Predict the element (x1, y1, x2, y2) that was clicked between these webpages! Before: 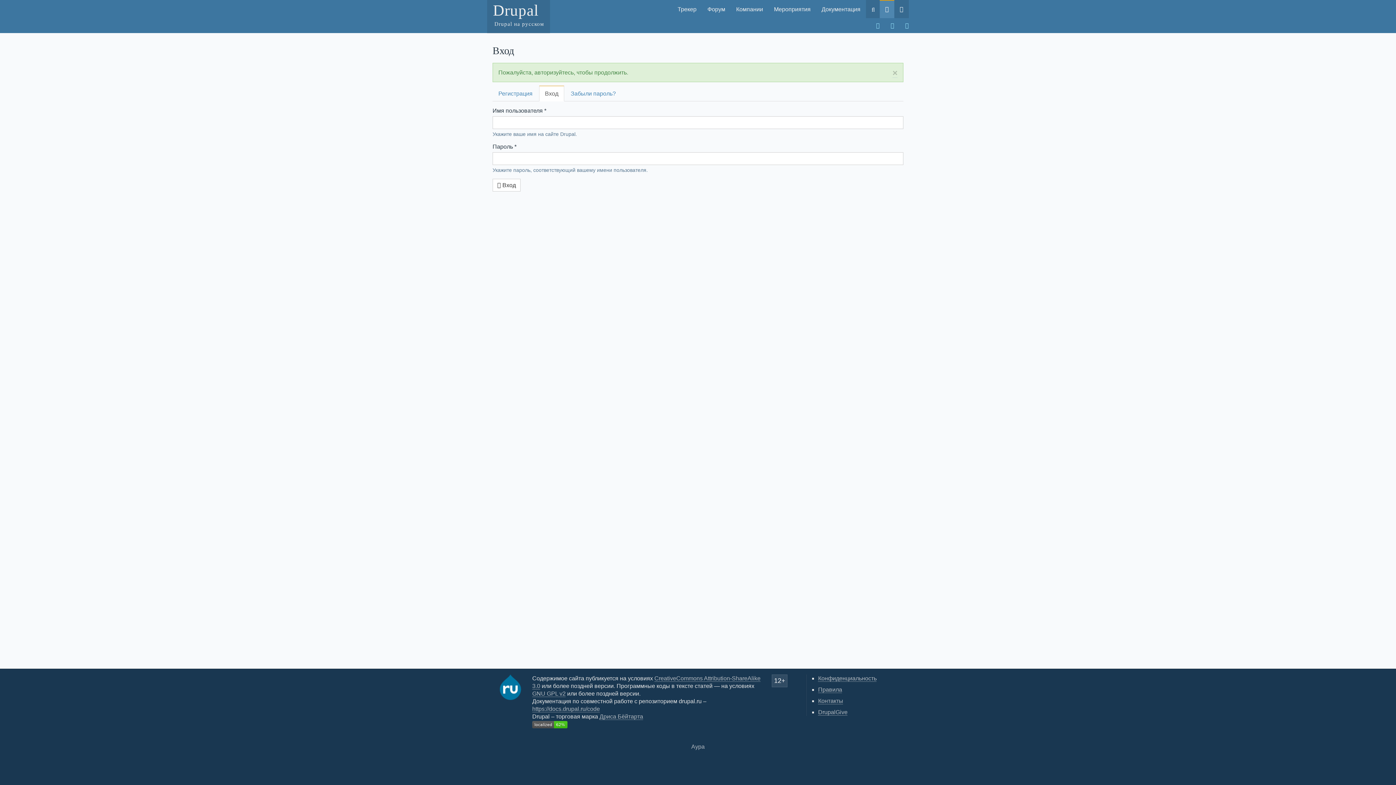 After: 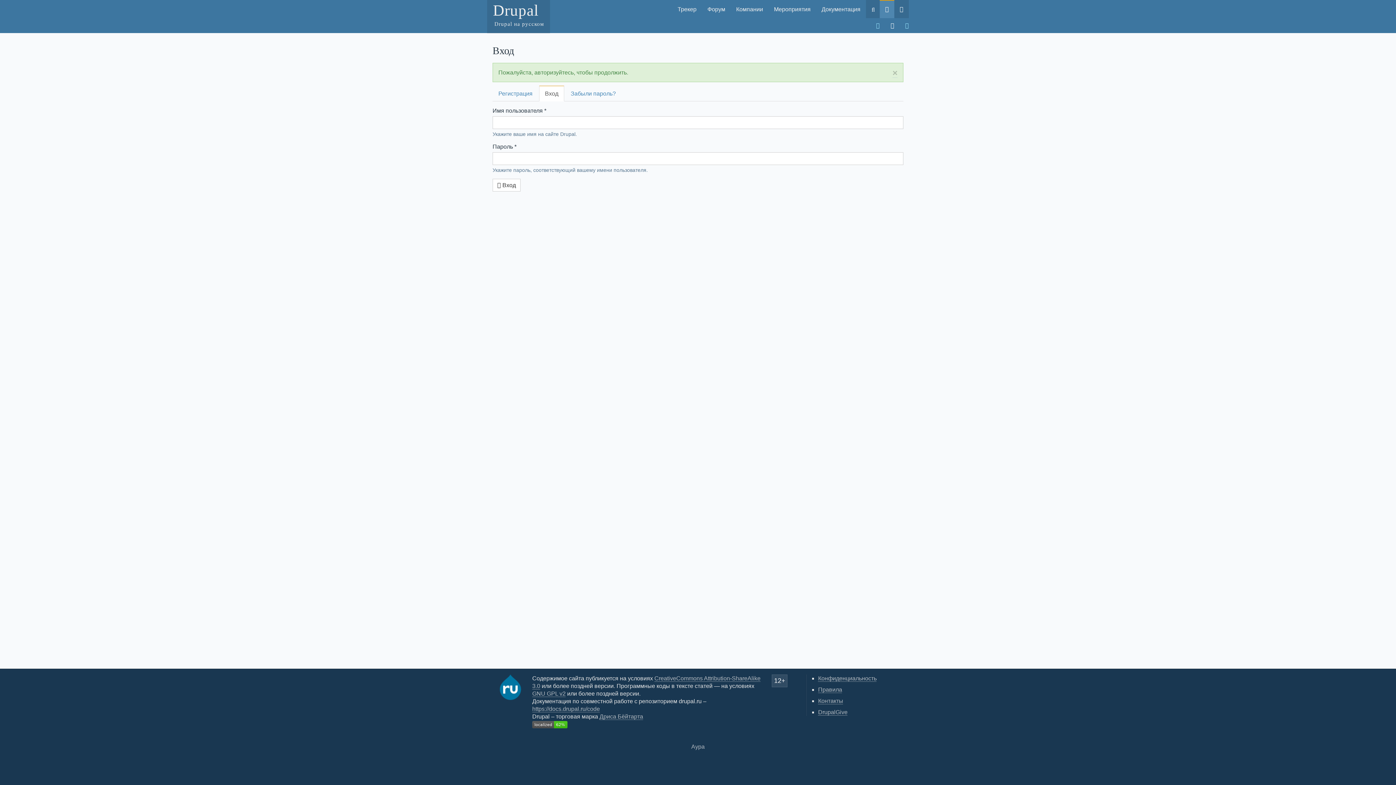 Action: bbox: (885, 18, 900, 33)